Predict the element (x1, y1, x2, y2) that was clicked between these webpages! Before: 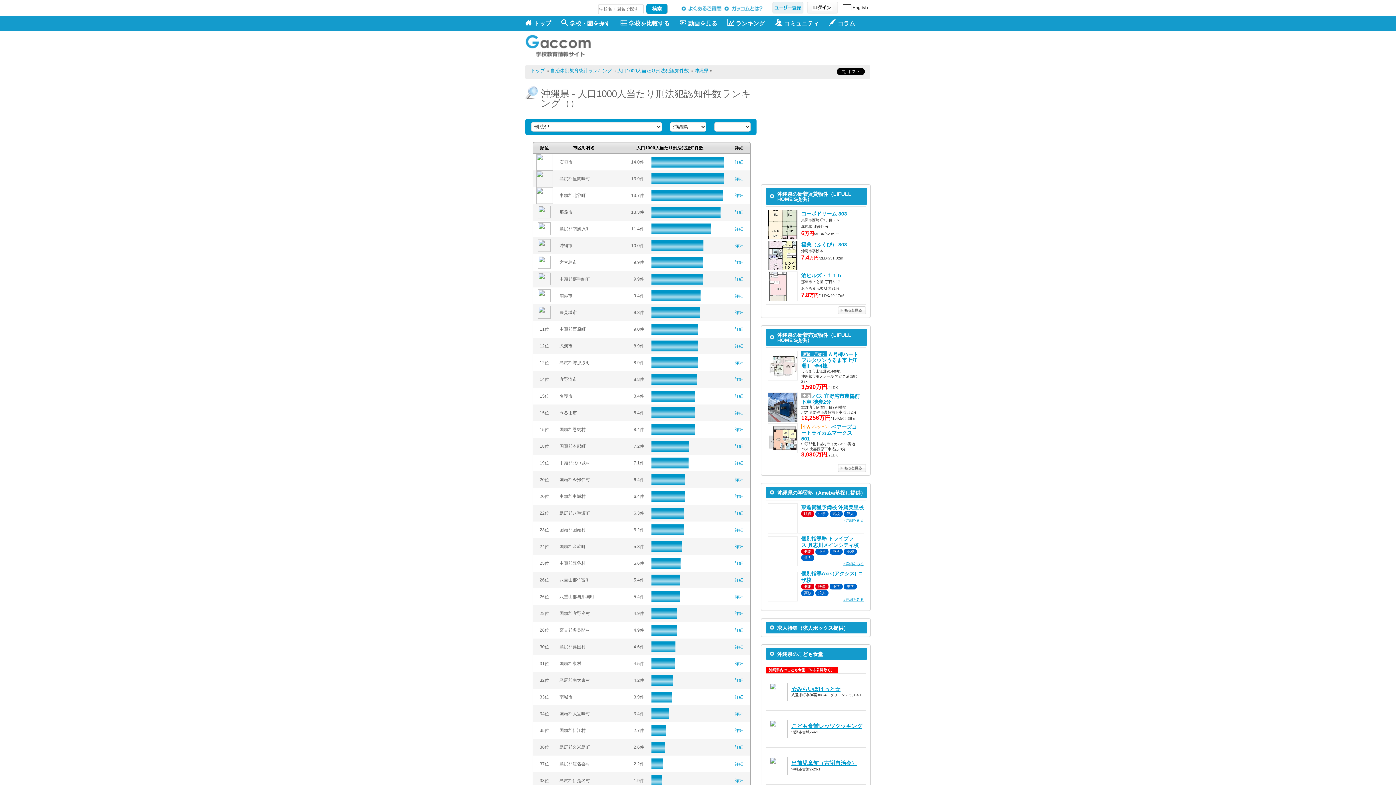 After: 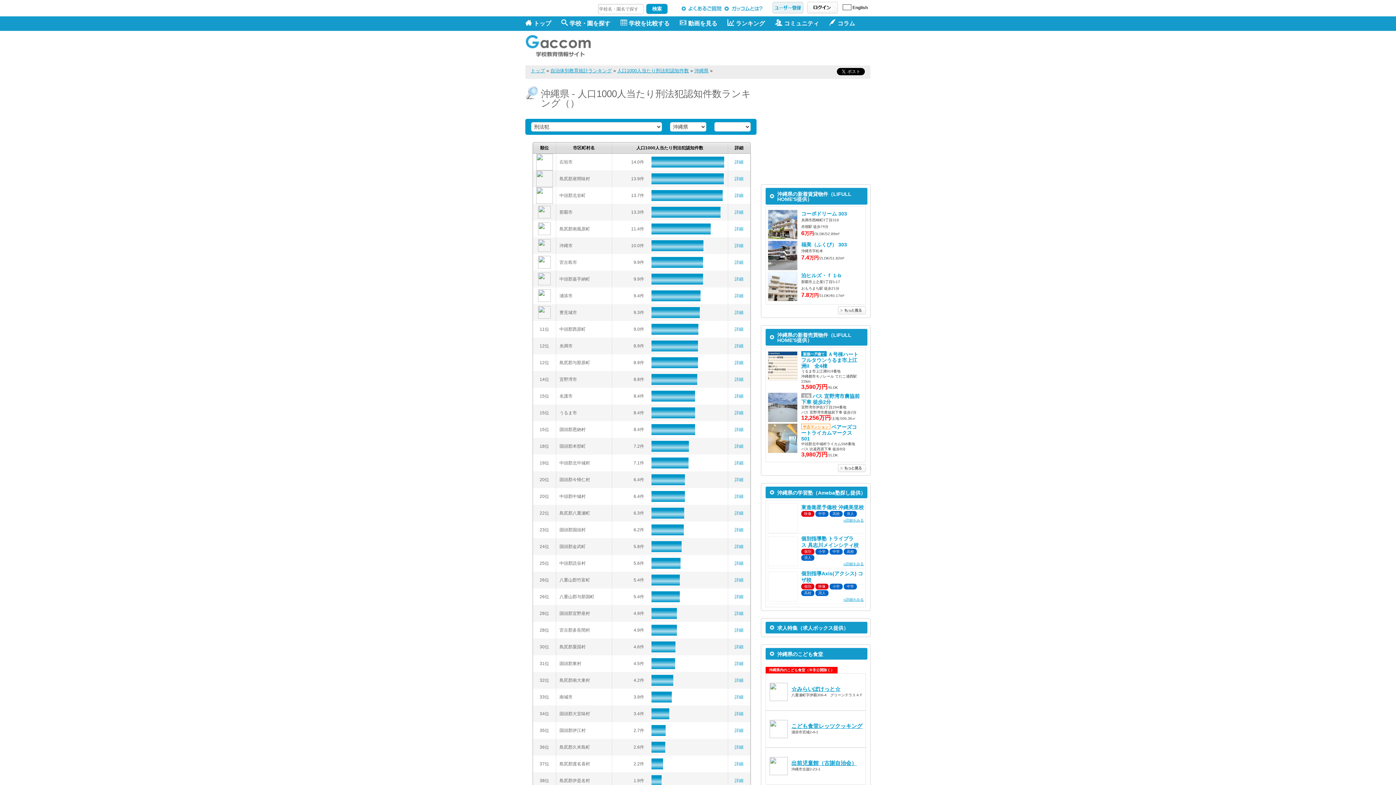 Action: label: 出前児童館（古謝自治会） bbox: (791, 760, 857, 766)